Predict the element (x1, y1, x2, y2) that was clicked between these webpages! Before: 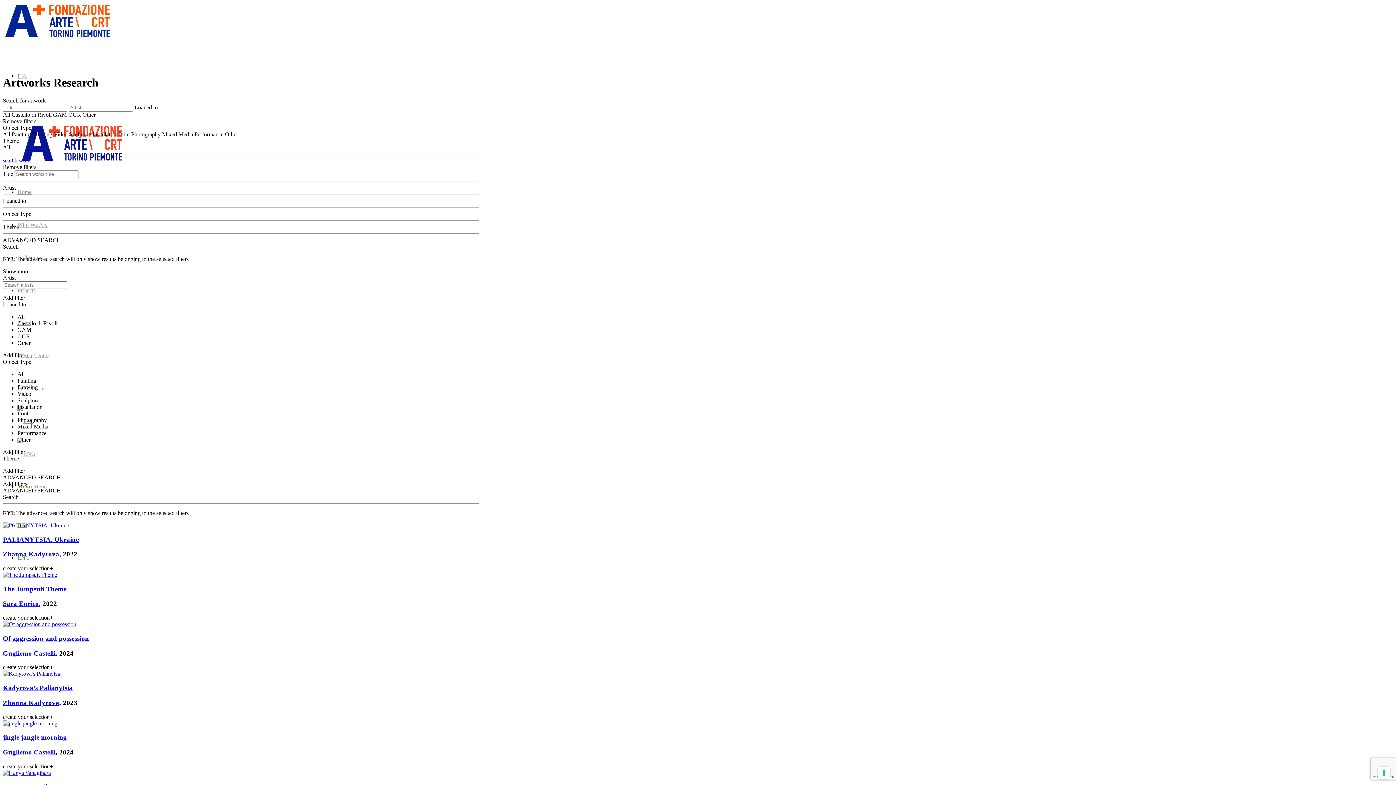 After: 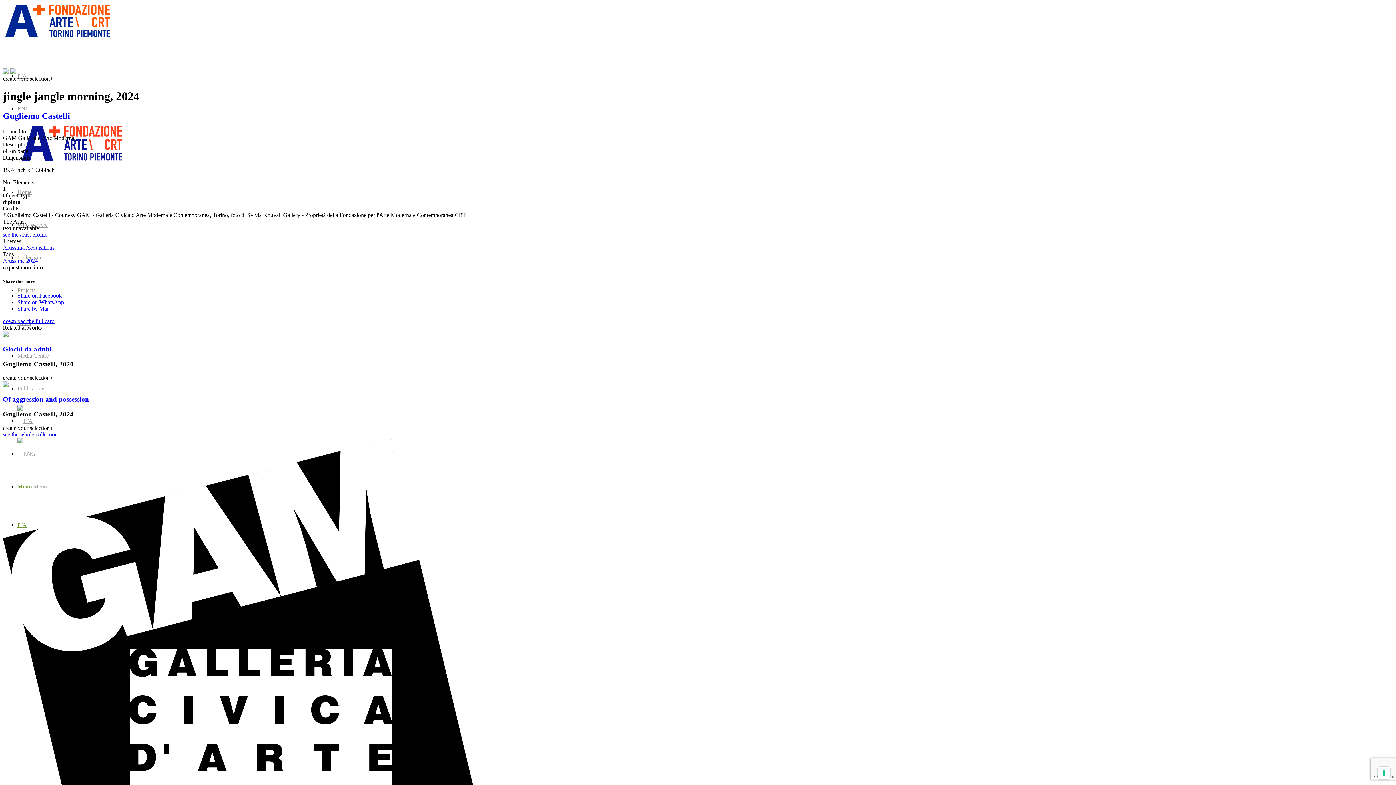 Action: label: jingle jangle morning bbox: (2, 733, 66, 741)